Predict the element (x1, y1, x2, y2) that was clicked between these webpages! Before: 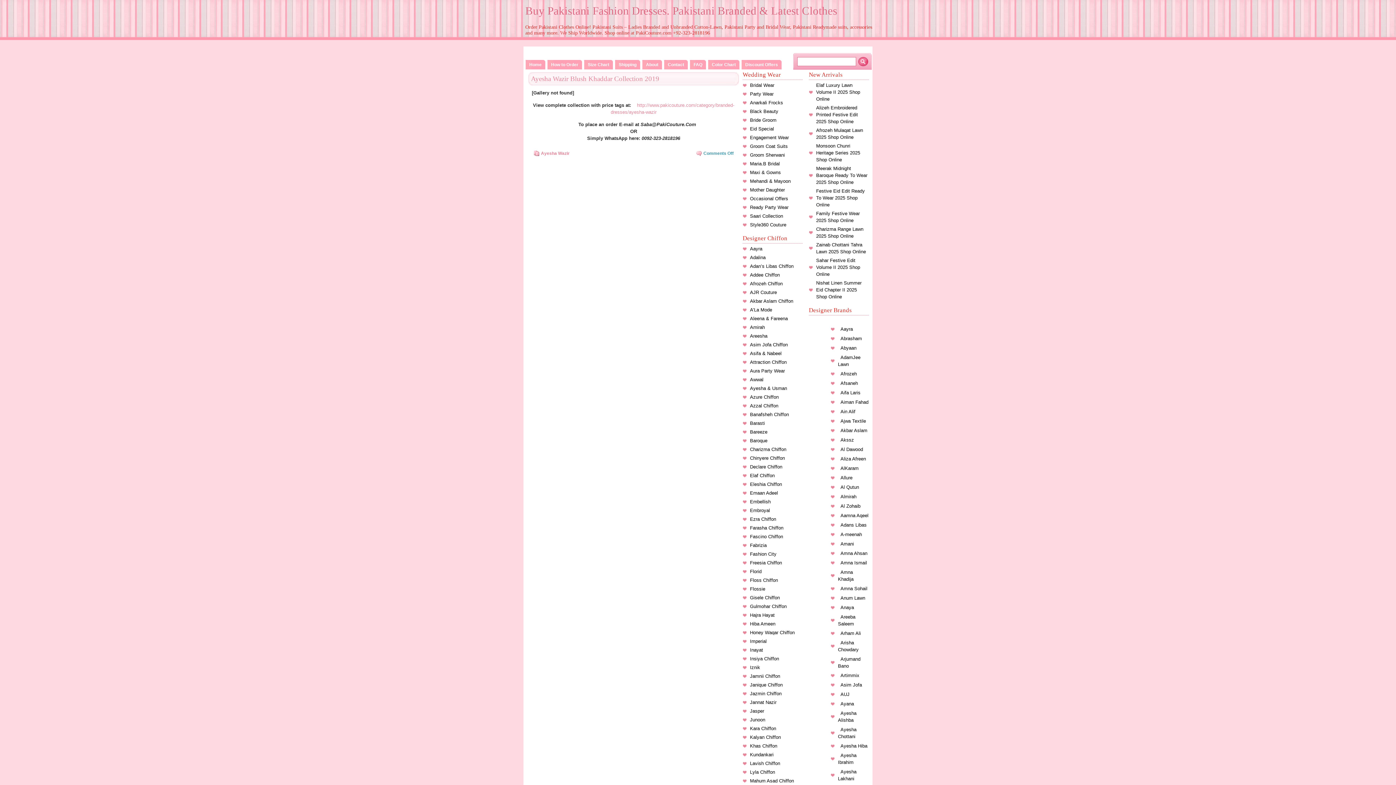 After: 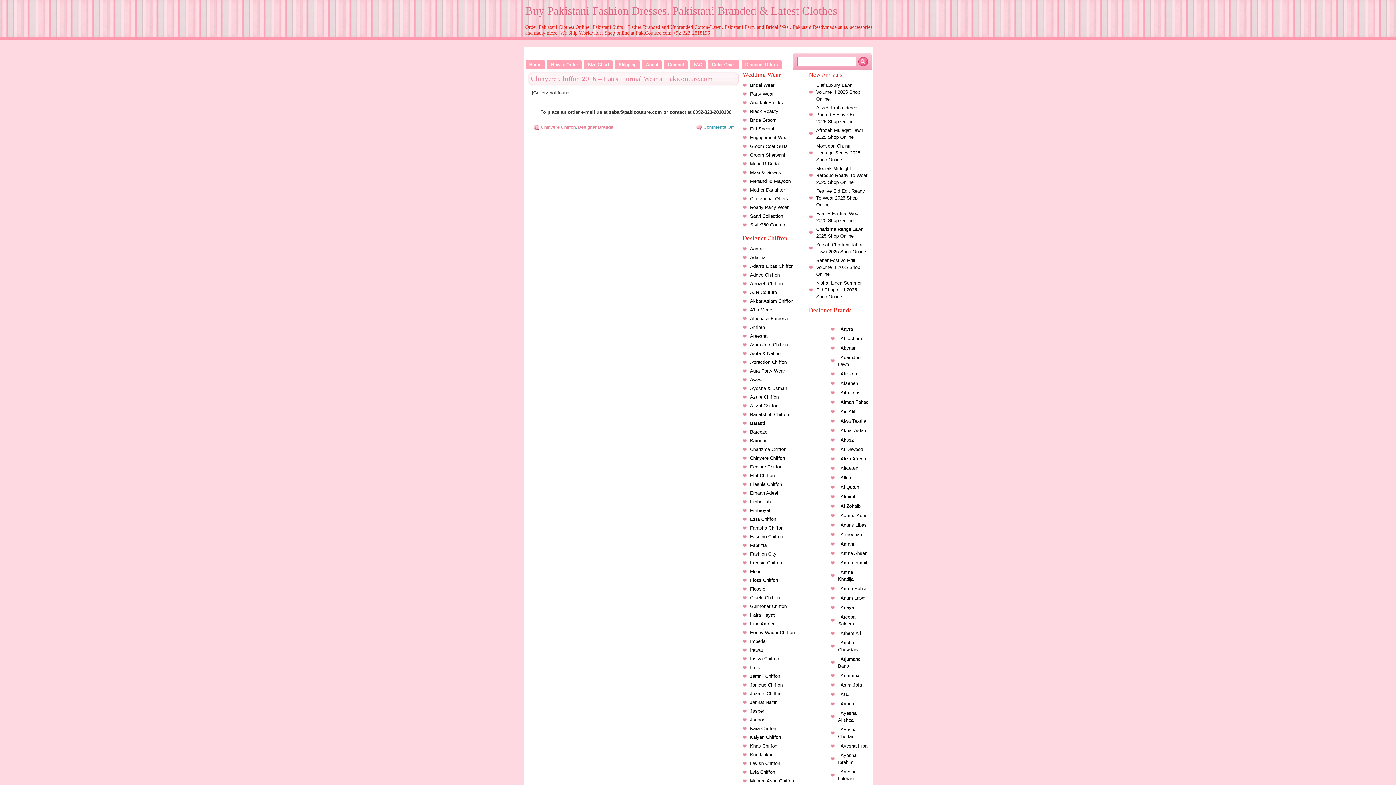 Action: label: Chinyere Chiffon bbox: (750, 455, 785, 461)